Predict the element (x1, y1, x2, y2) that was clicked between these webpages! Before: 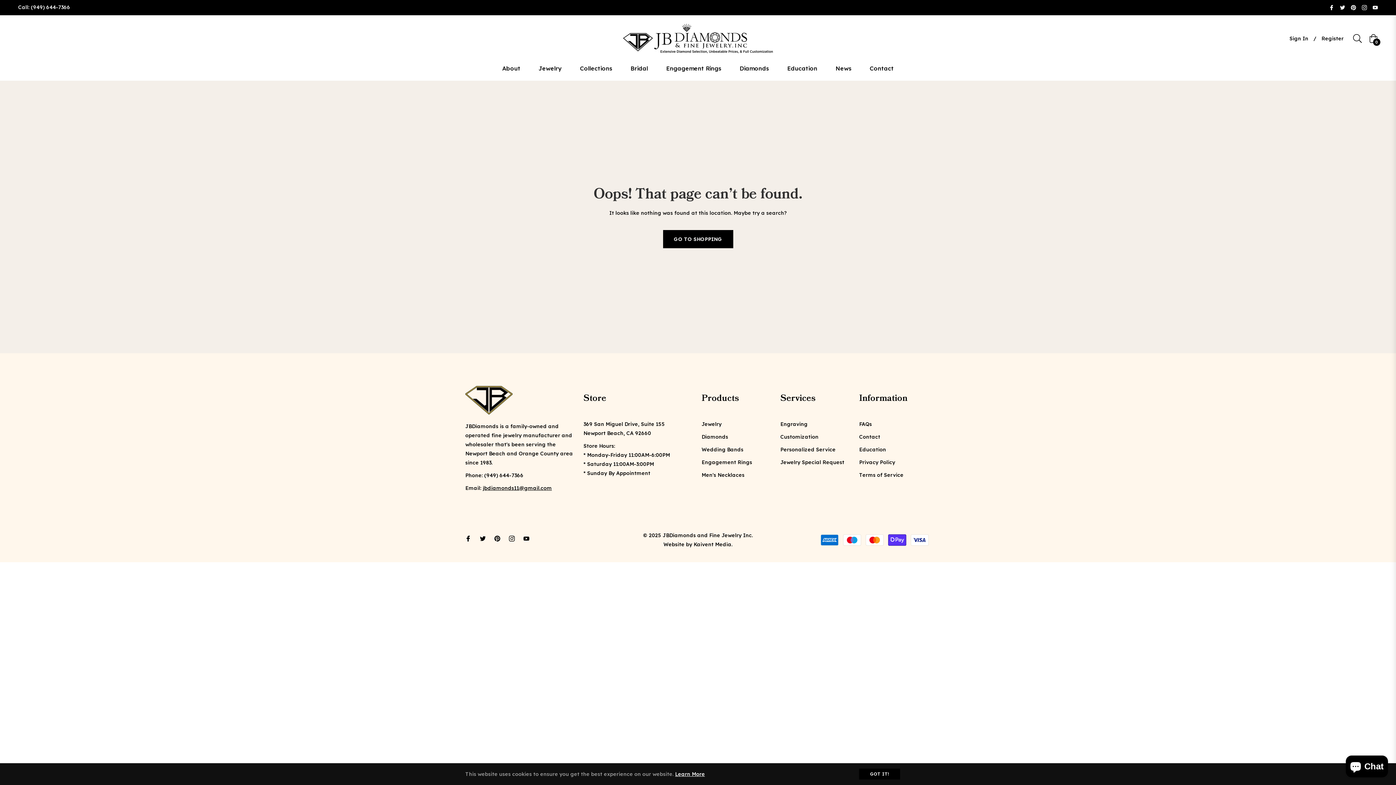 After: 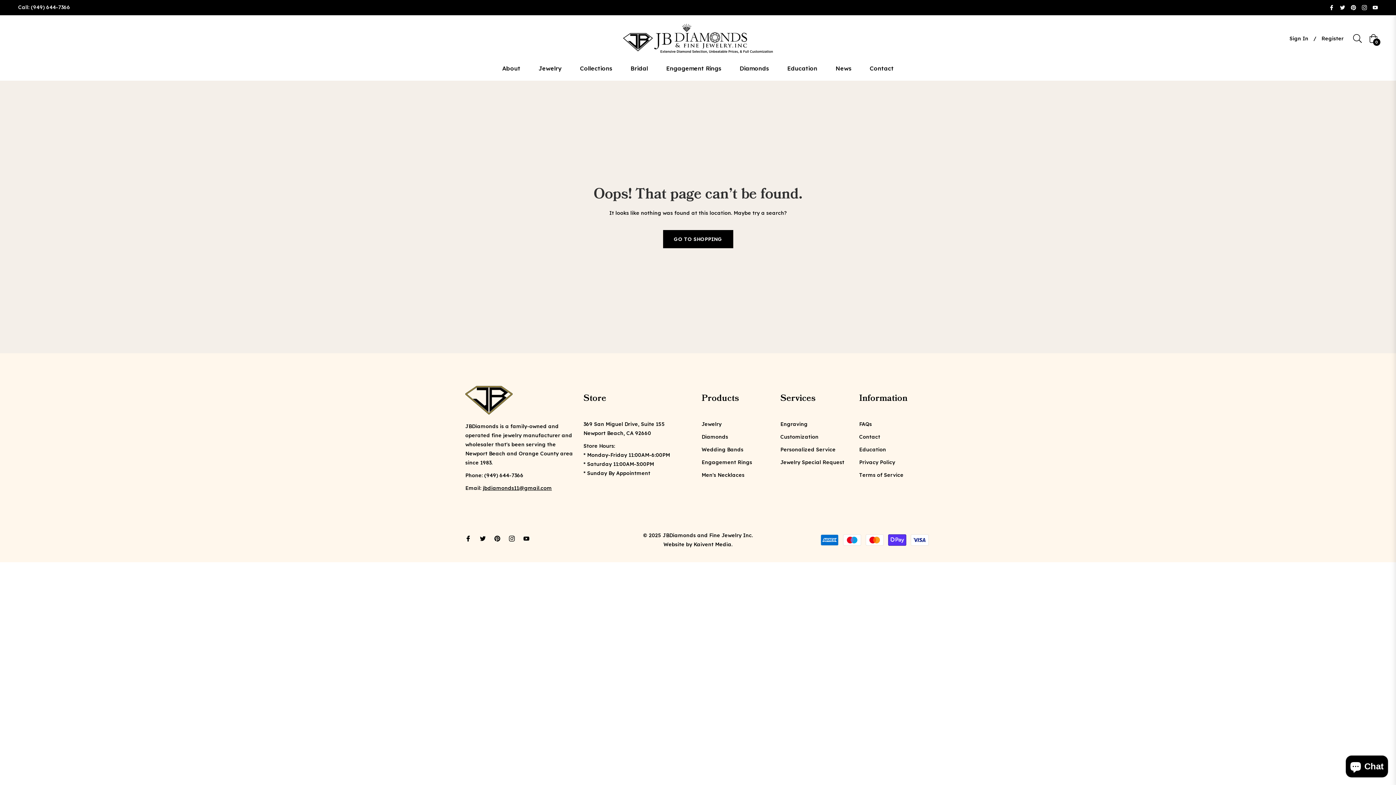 Action: label: GOT IT! bbox: (859, 769, 900, 780)